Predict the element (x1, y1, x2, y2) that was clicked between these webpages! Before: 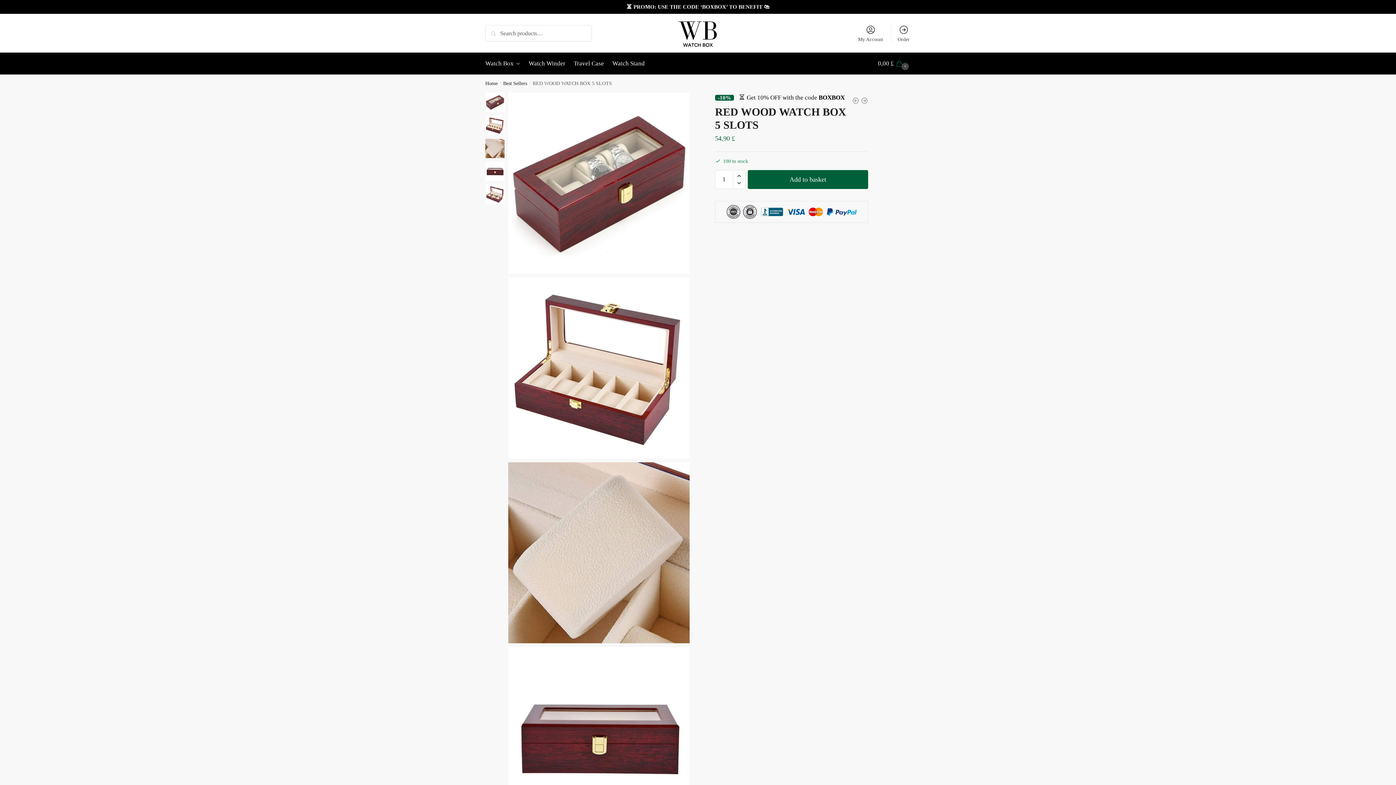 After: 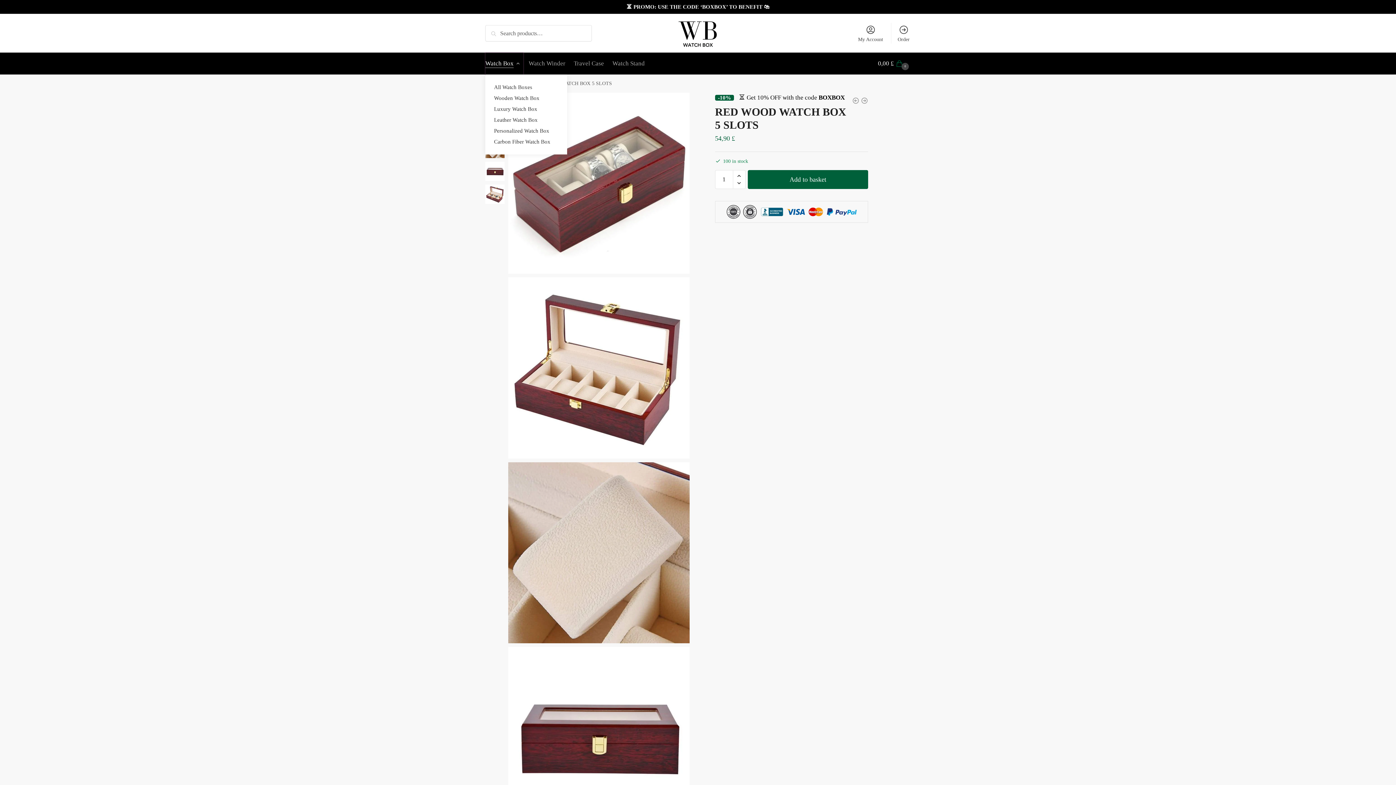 Action: bbox: (485, 52, 523, 74) label: Watch Box